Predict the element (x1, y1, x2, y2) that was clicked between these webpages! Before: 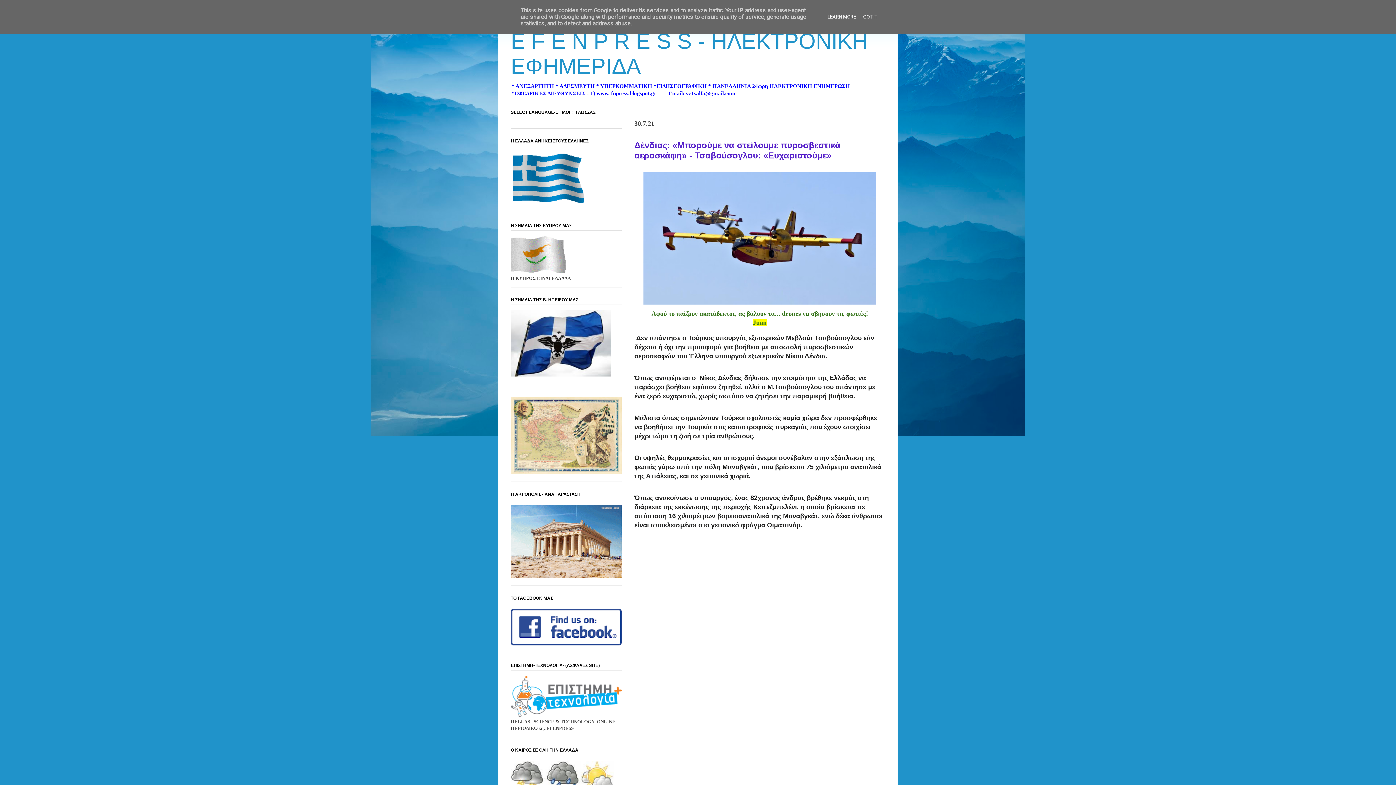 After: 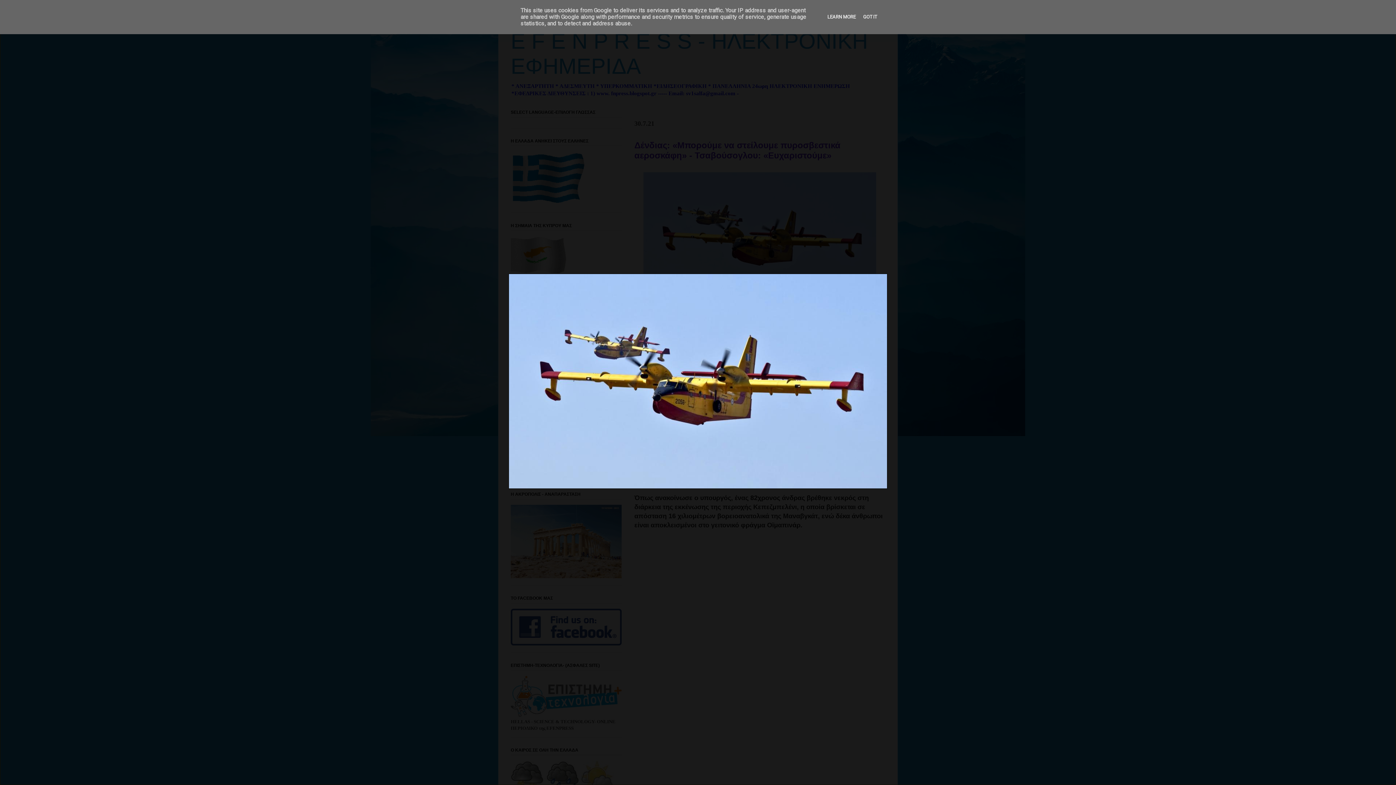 Action: bbox: (640, 303, 879, 308)